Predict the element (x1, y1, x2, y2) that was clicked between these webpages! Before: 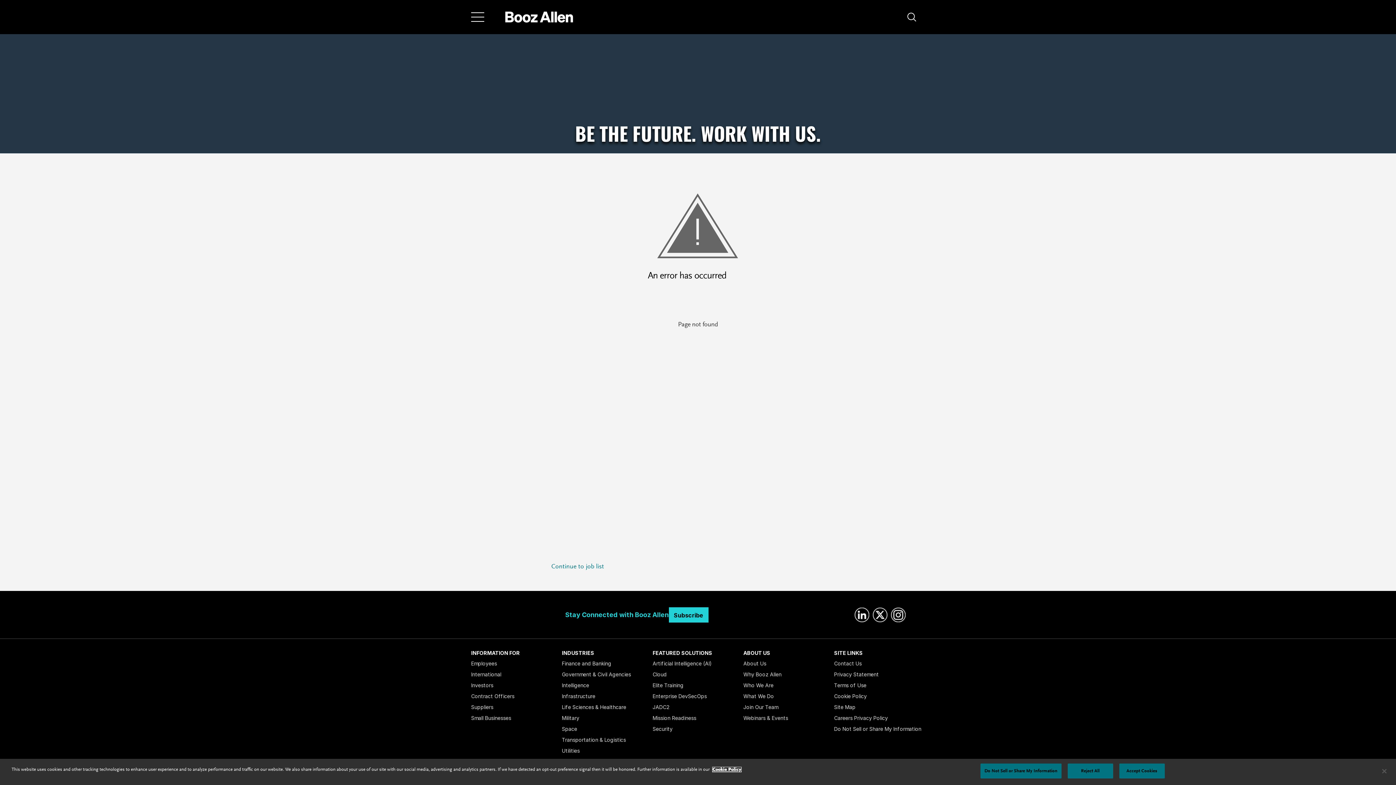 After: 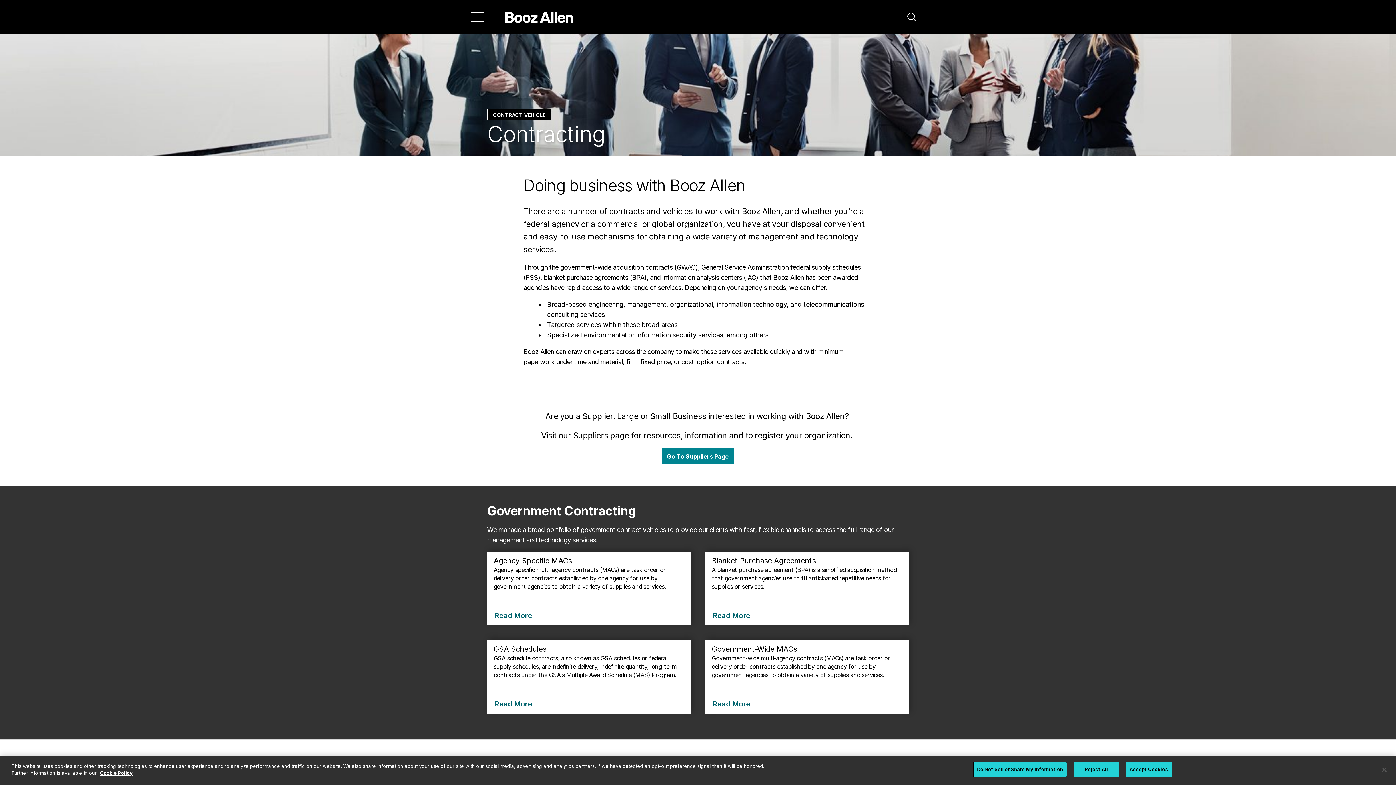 Action: label: Contract Officers bbox: (471, 691, 562, 702)